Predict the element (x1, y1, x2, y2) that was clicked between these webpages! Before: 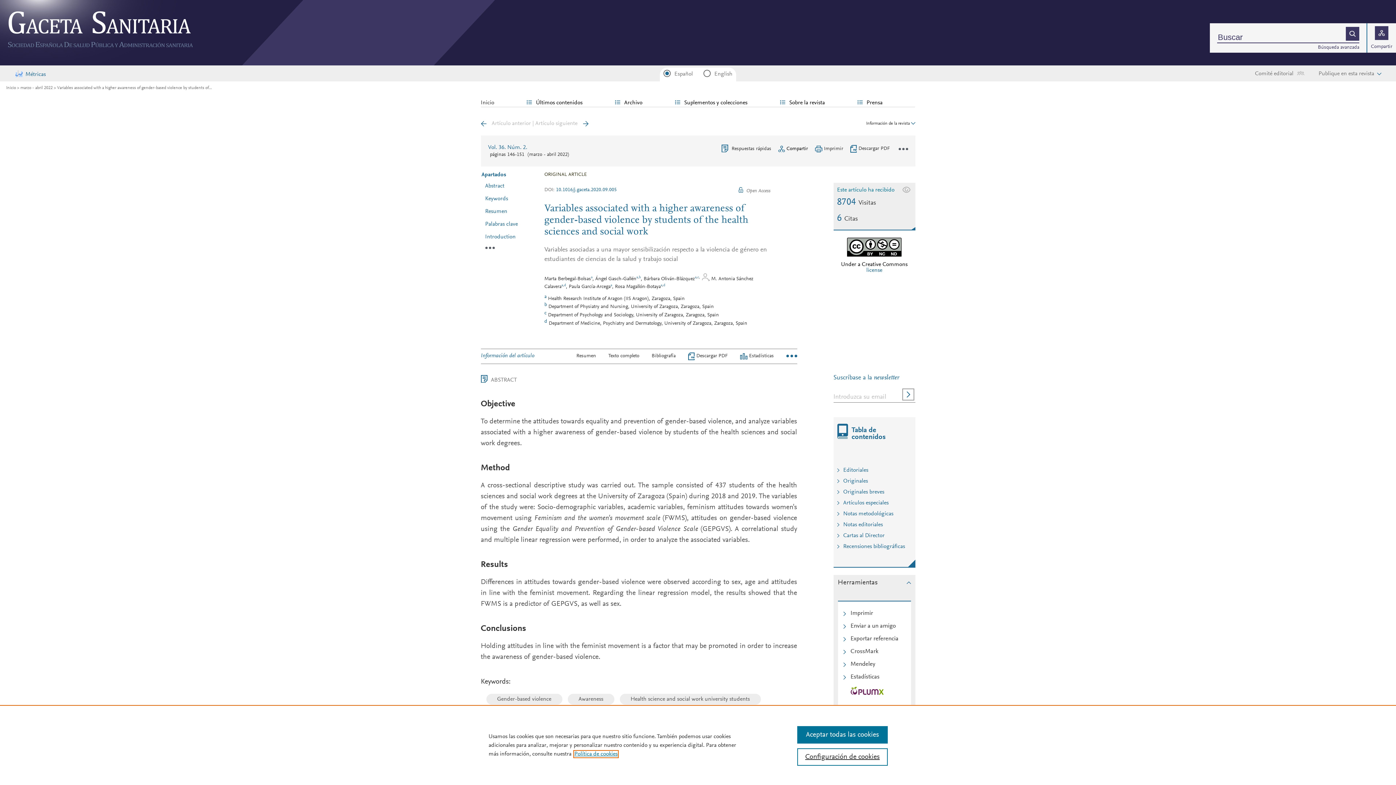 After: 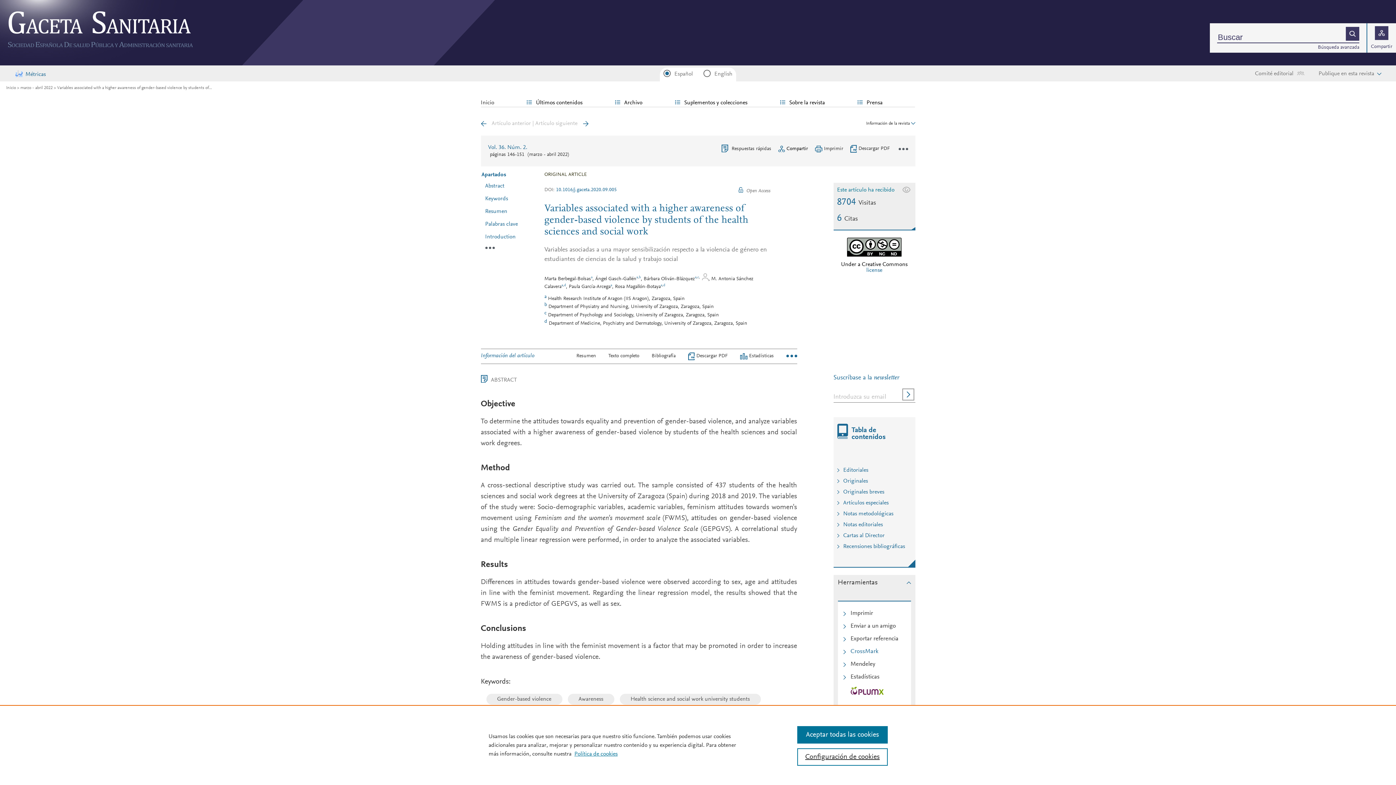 Action: bbox: (850, 649, 878, 655) label: CrossMark